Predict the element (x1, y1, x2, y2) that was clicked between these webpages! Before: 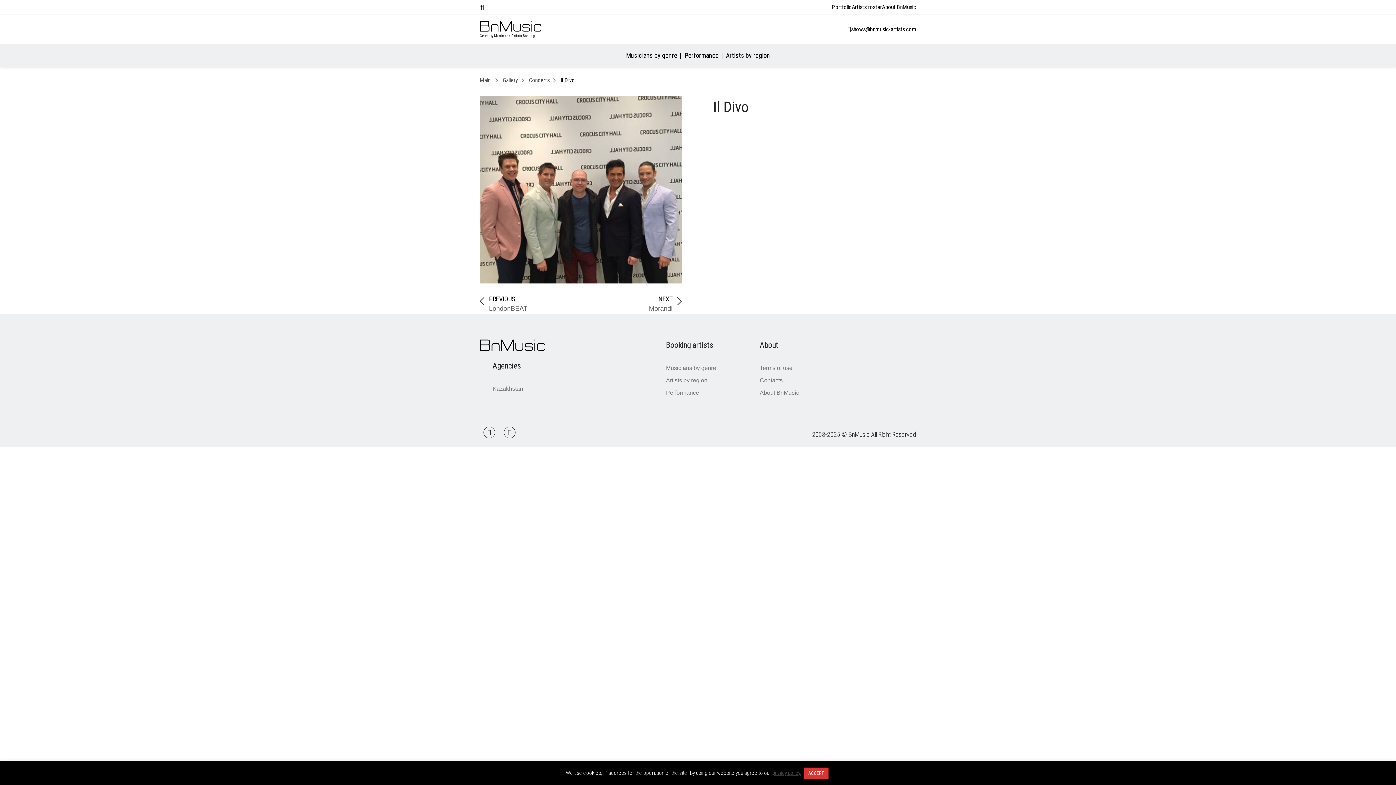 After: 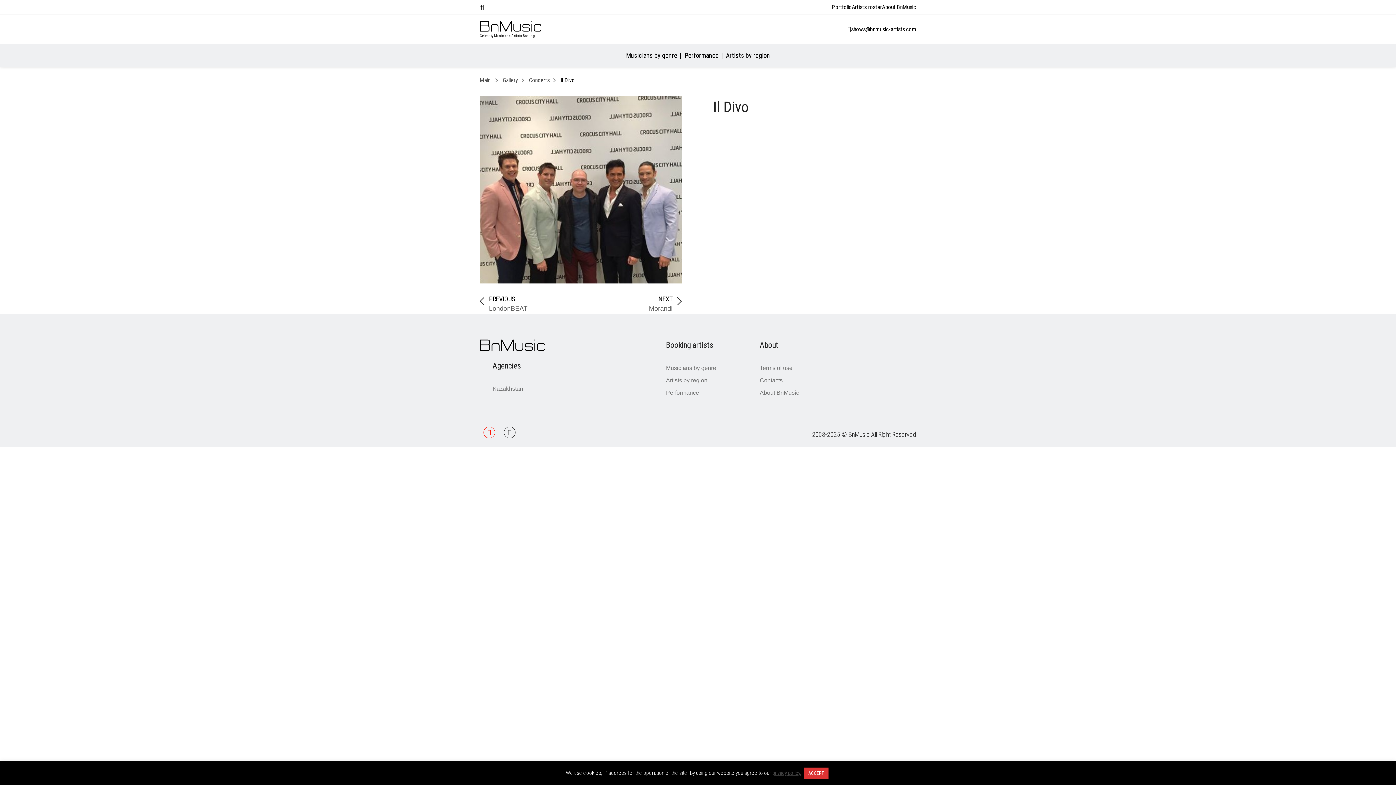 Action: bbox: (483, 426, 495, 438)